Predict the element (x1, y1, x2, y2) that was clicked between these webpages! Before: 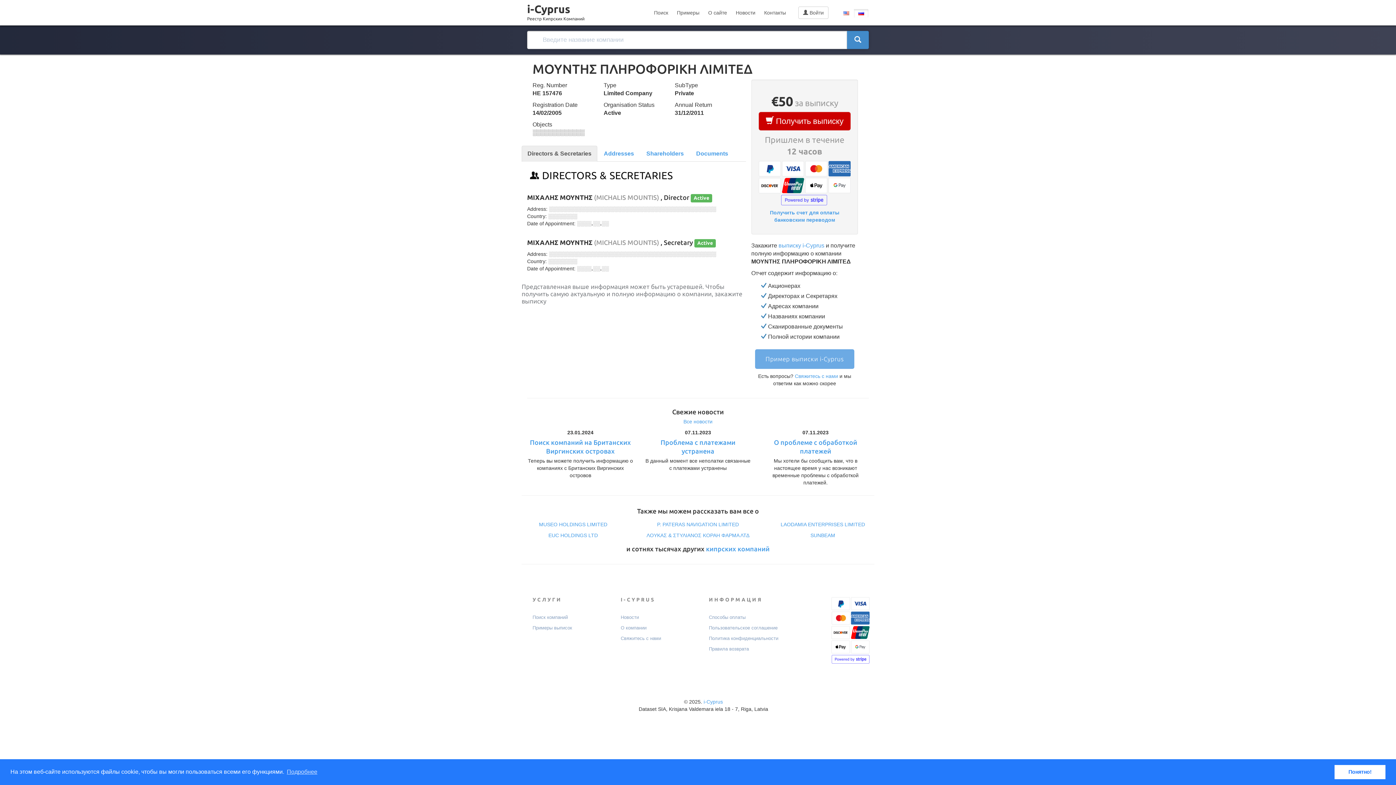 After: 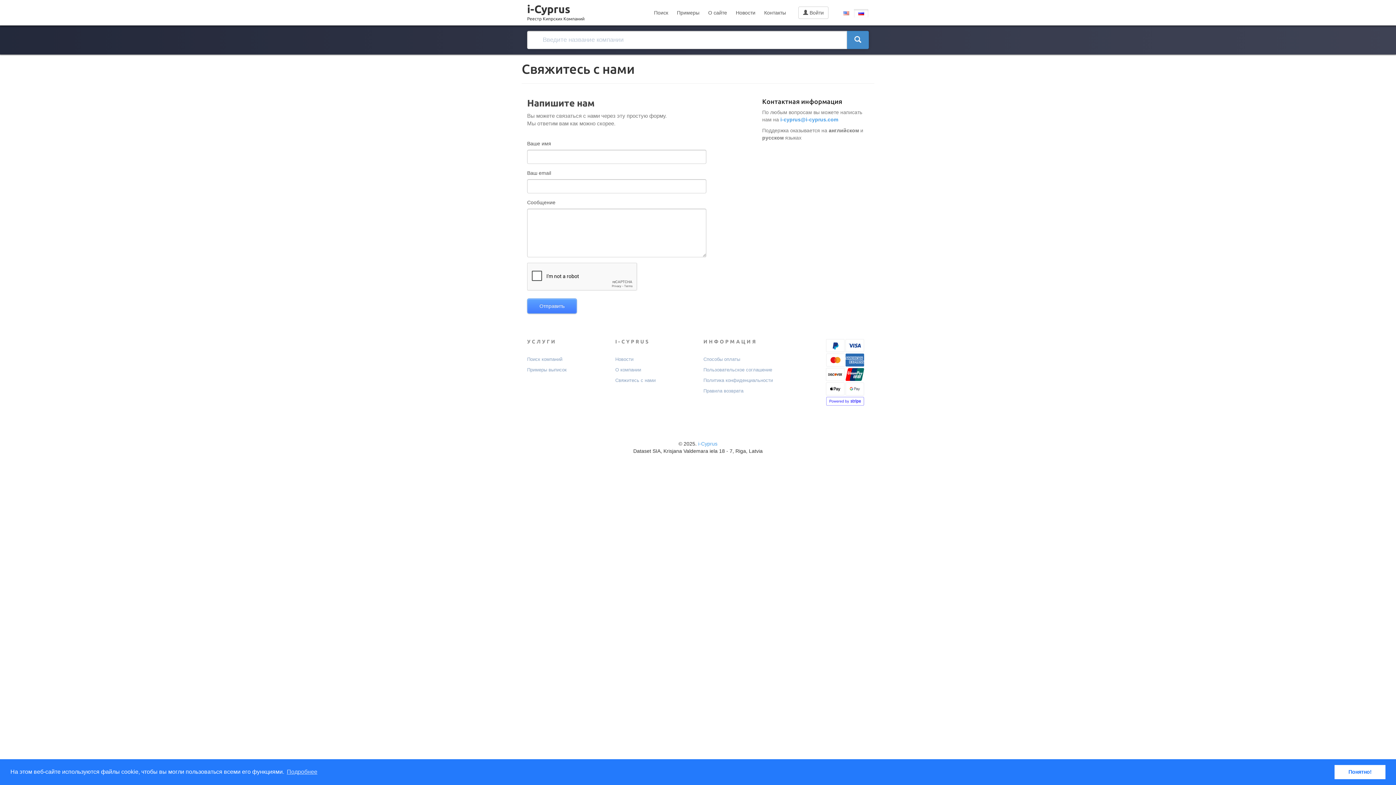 Action: bbox: (620, 635, 661, 642) label: Свяжитесь с нами